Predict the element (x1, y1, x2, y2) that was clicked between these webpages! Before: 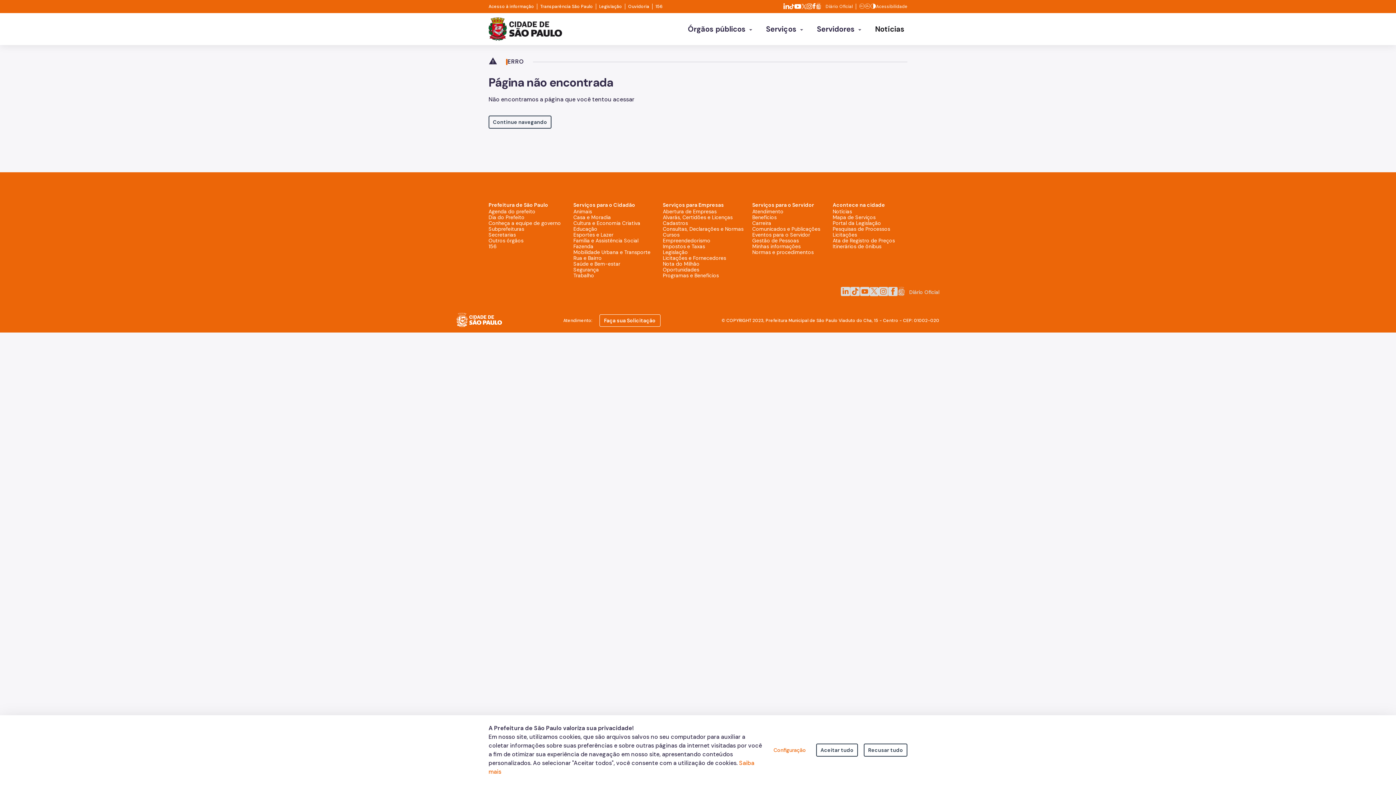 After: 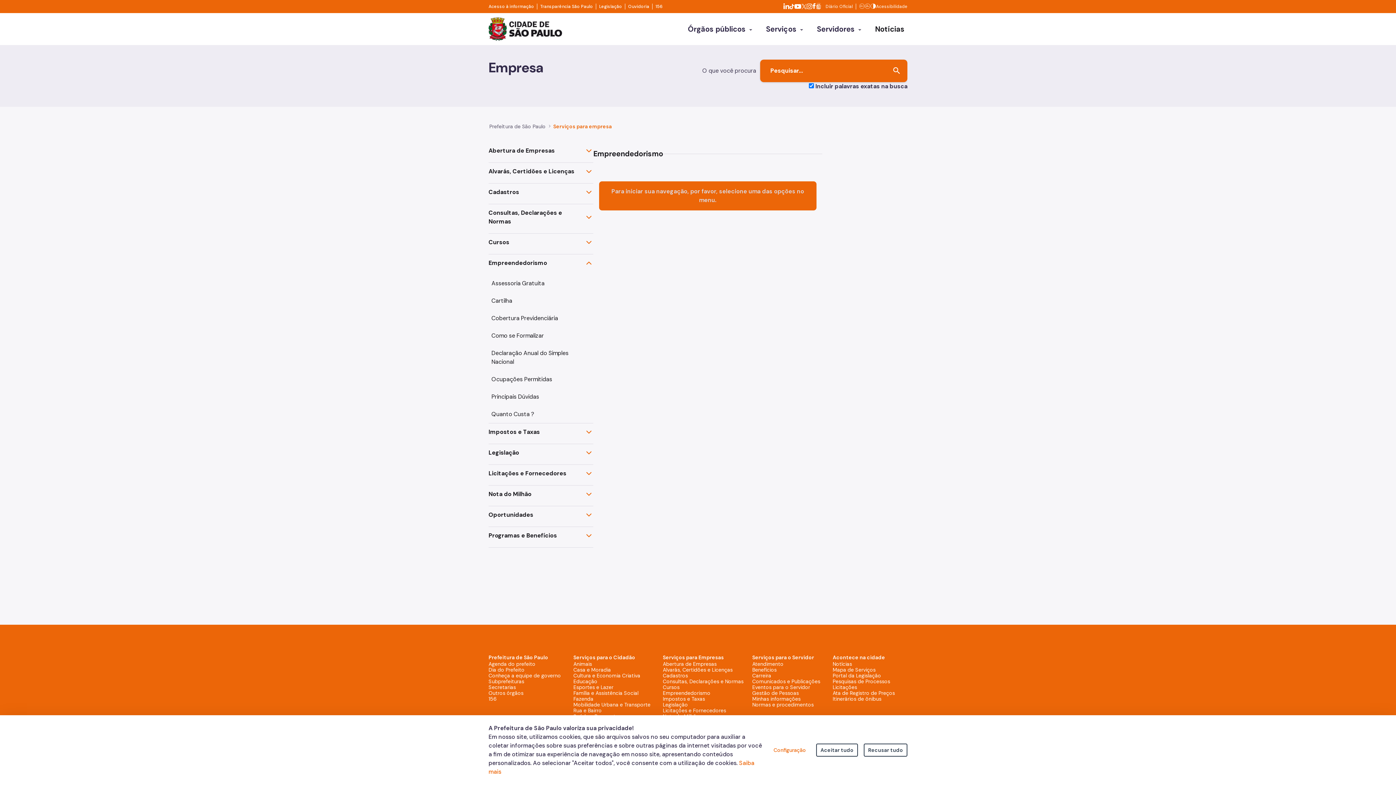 Action: bbox: (663, 237, 710, 244) label: Empreendedorismo